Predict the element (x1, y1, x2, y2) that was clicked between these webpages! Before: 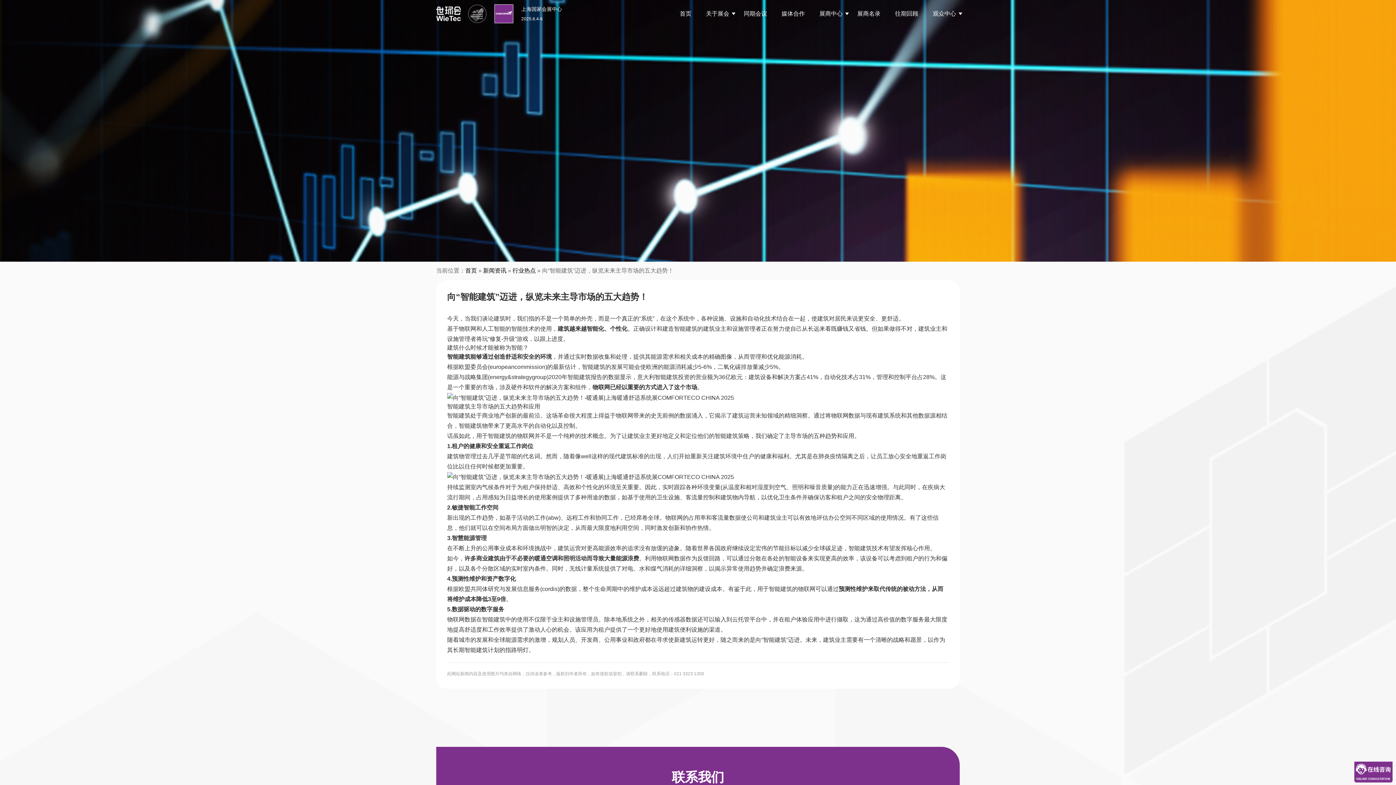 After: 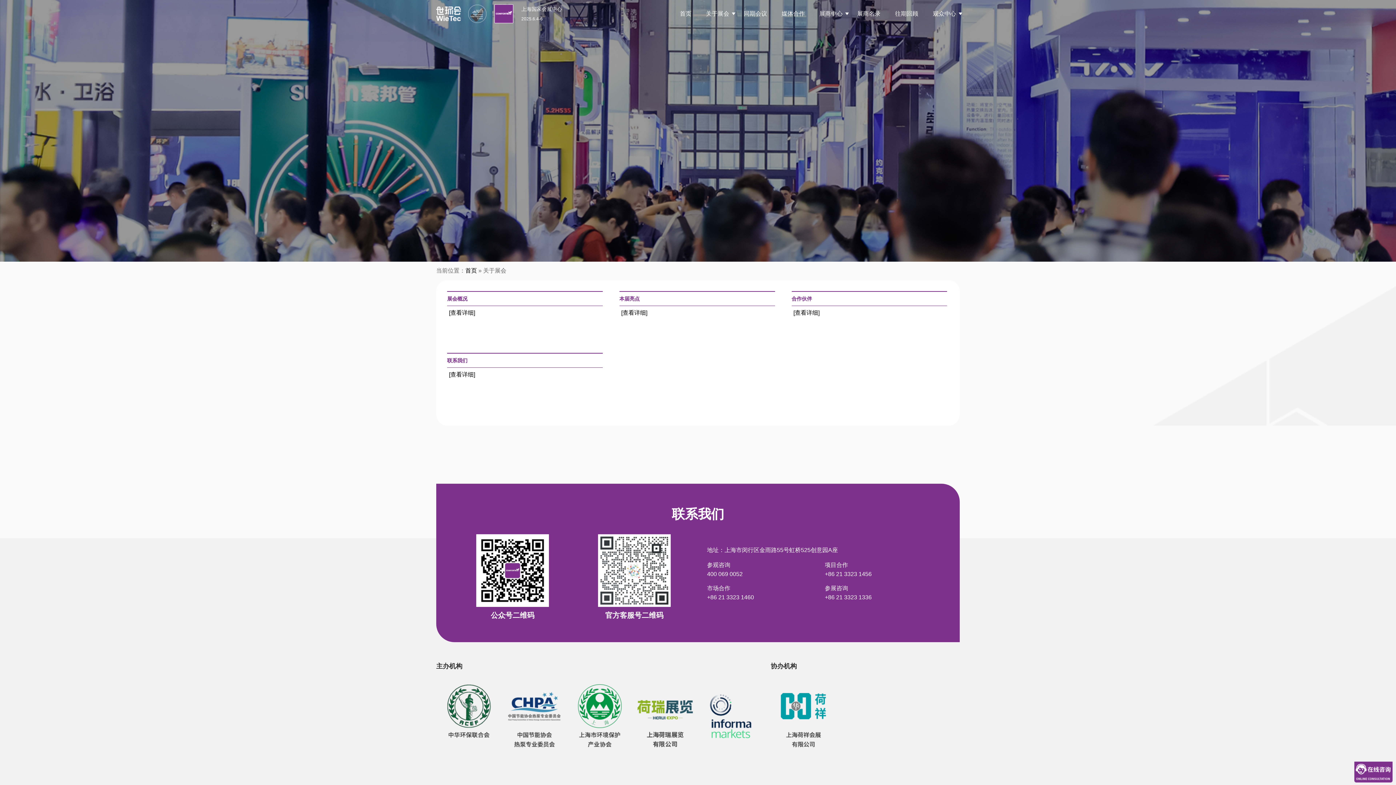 Action: label: 关于展会 bbox: (702, 0, 733, 27)